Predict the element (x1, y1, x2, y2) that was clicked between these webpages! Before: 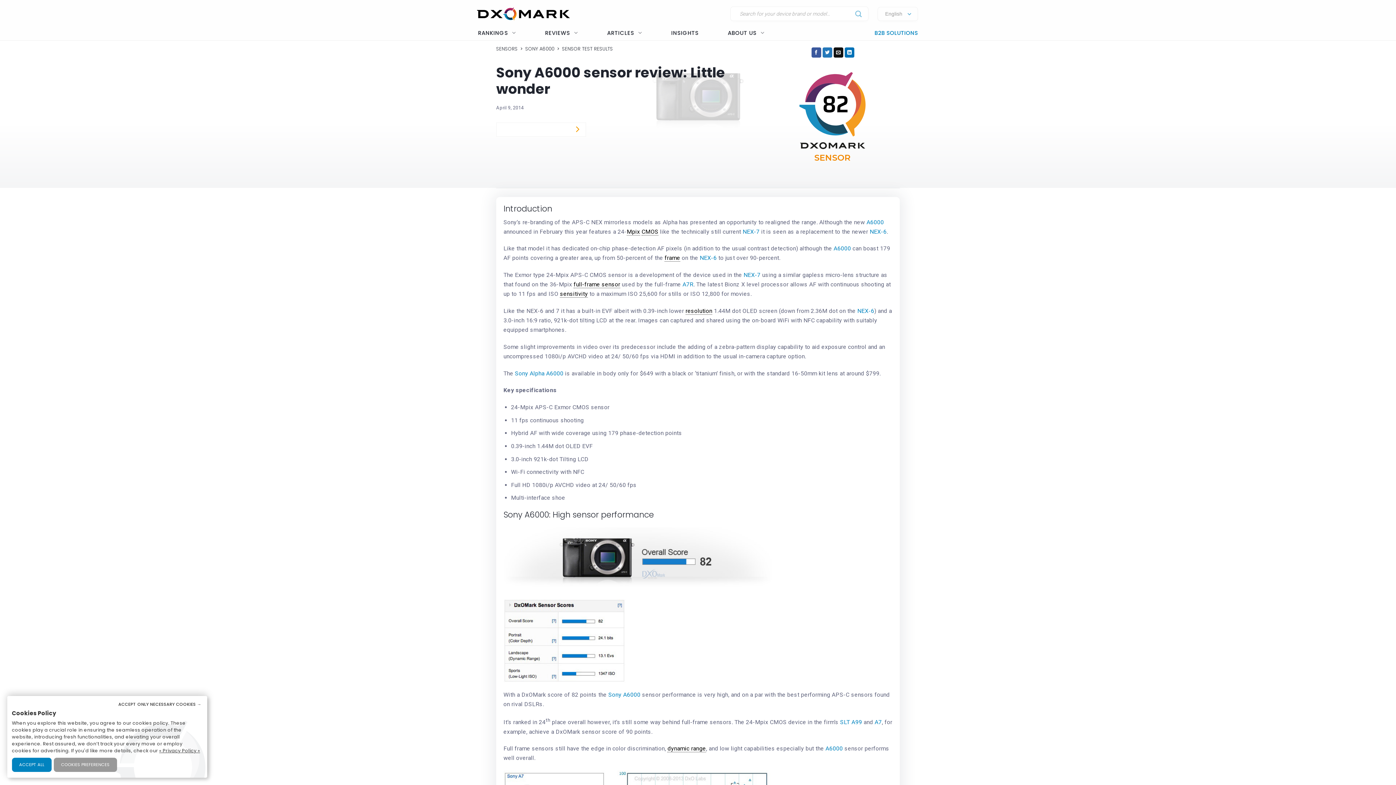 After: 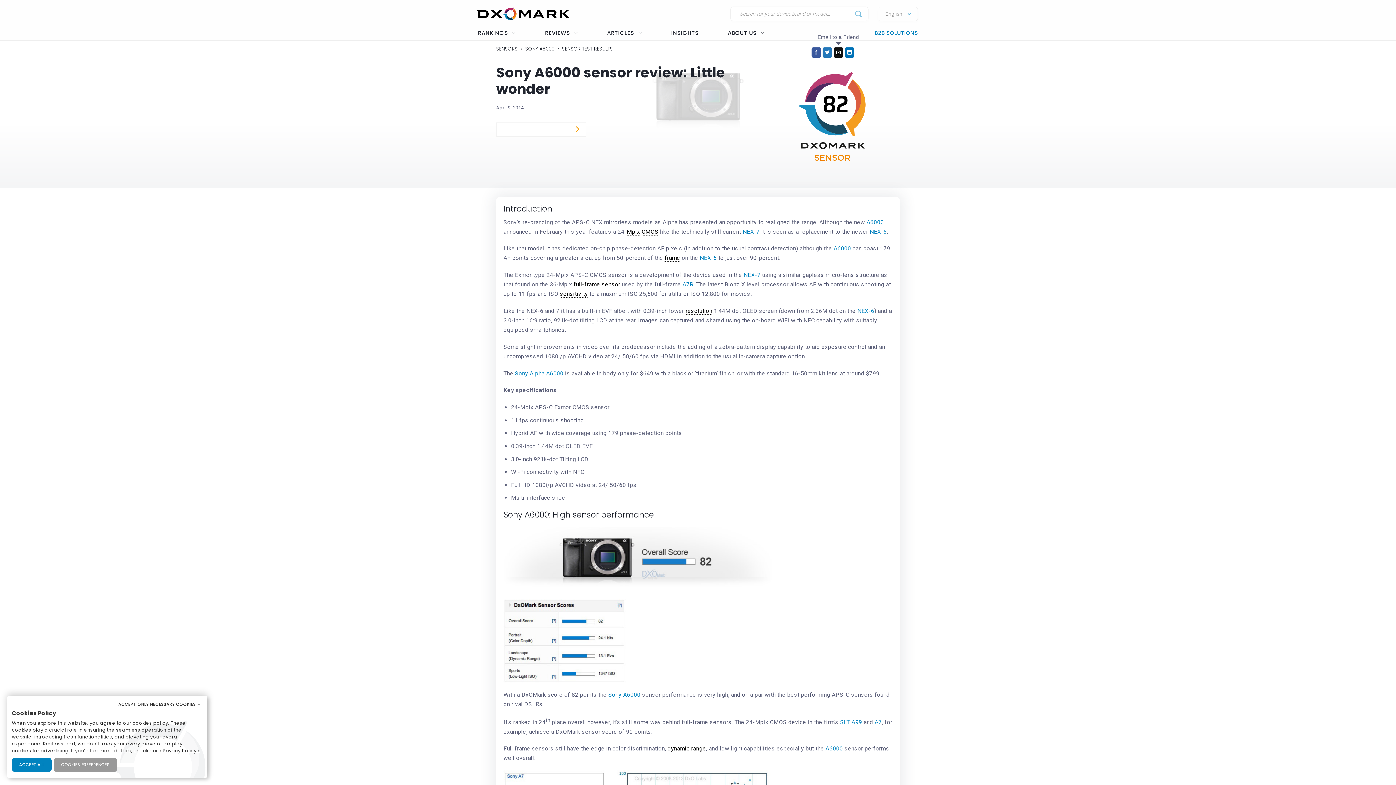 Action: bbox: (833, 47, 843, 57) label: Email to a Friend